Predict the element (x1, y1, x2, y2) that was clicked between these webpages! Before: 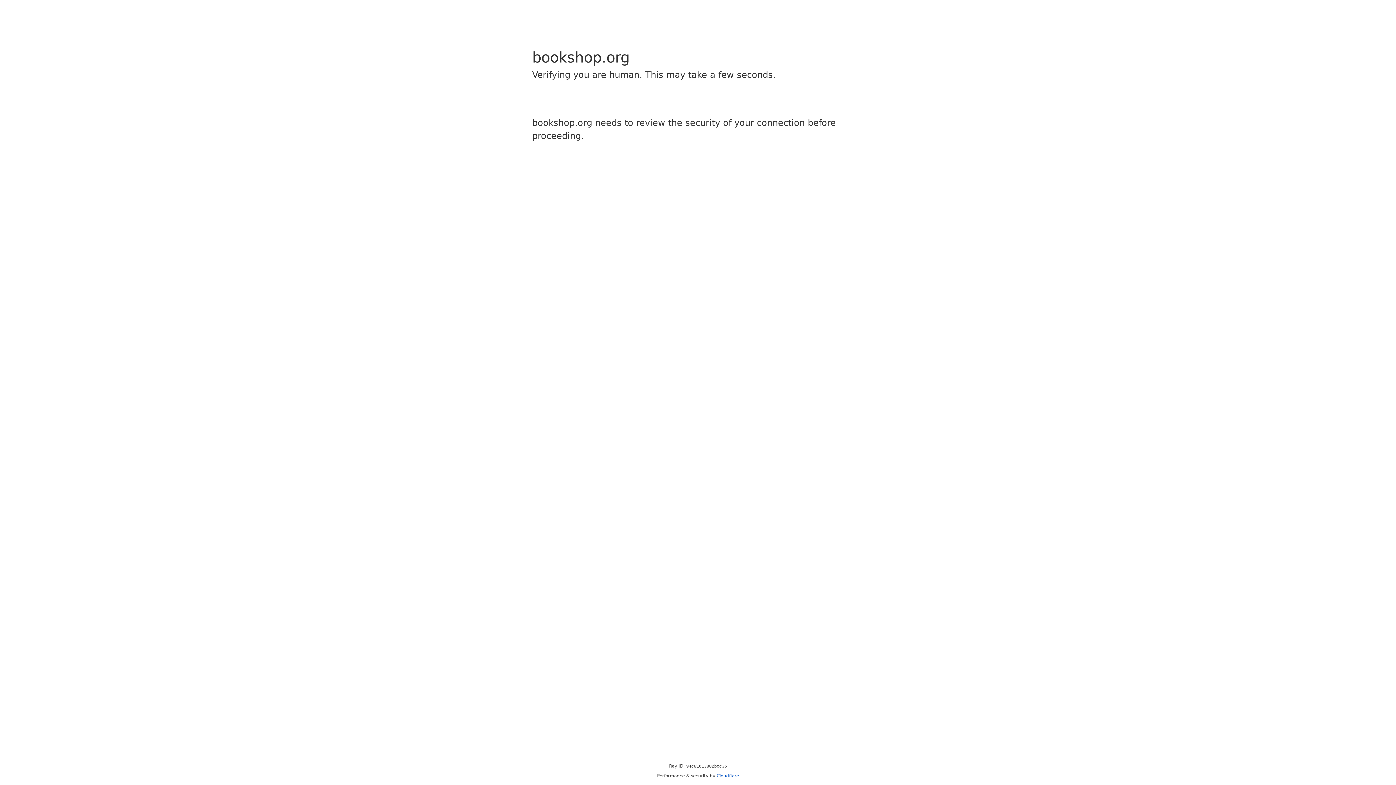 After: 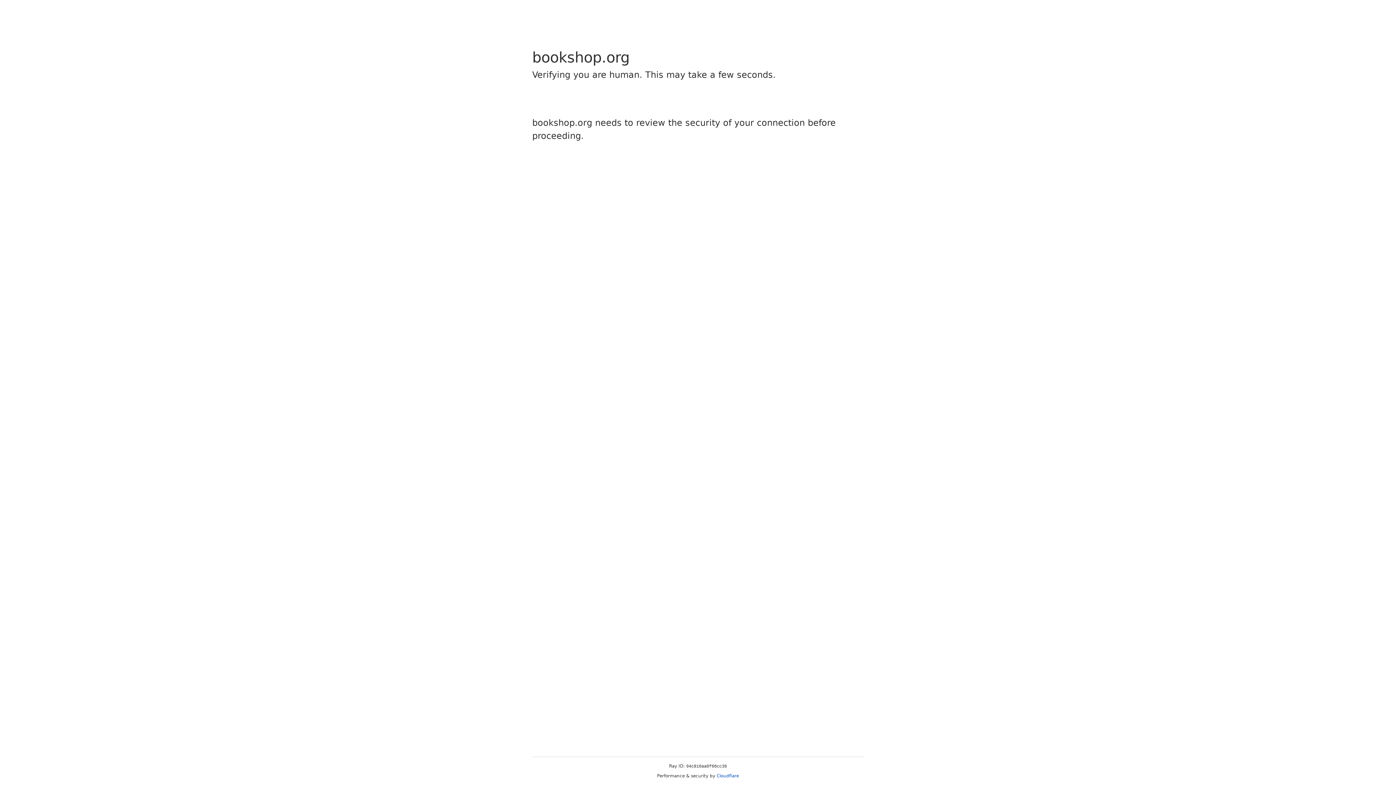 Action: bbox: (716, 773, 739, 778) label: Cloudflare